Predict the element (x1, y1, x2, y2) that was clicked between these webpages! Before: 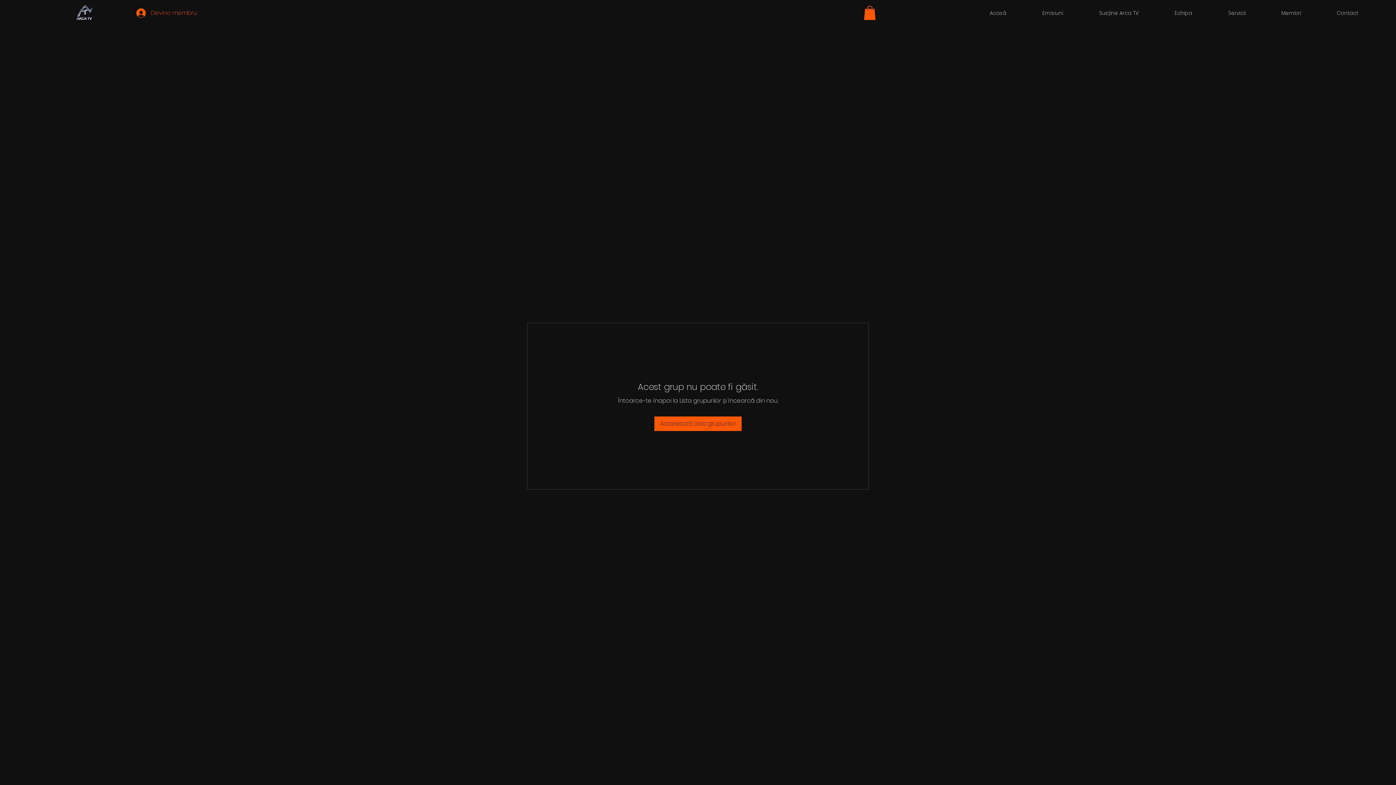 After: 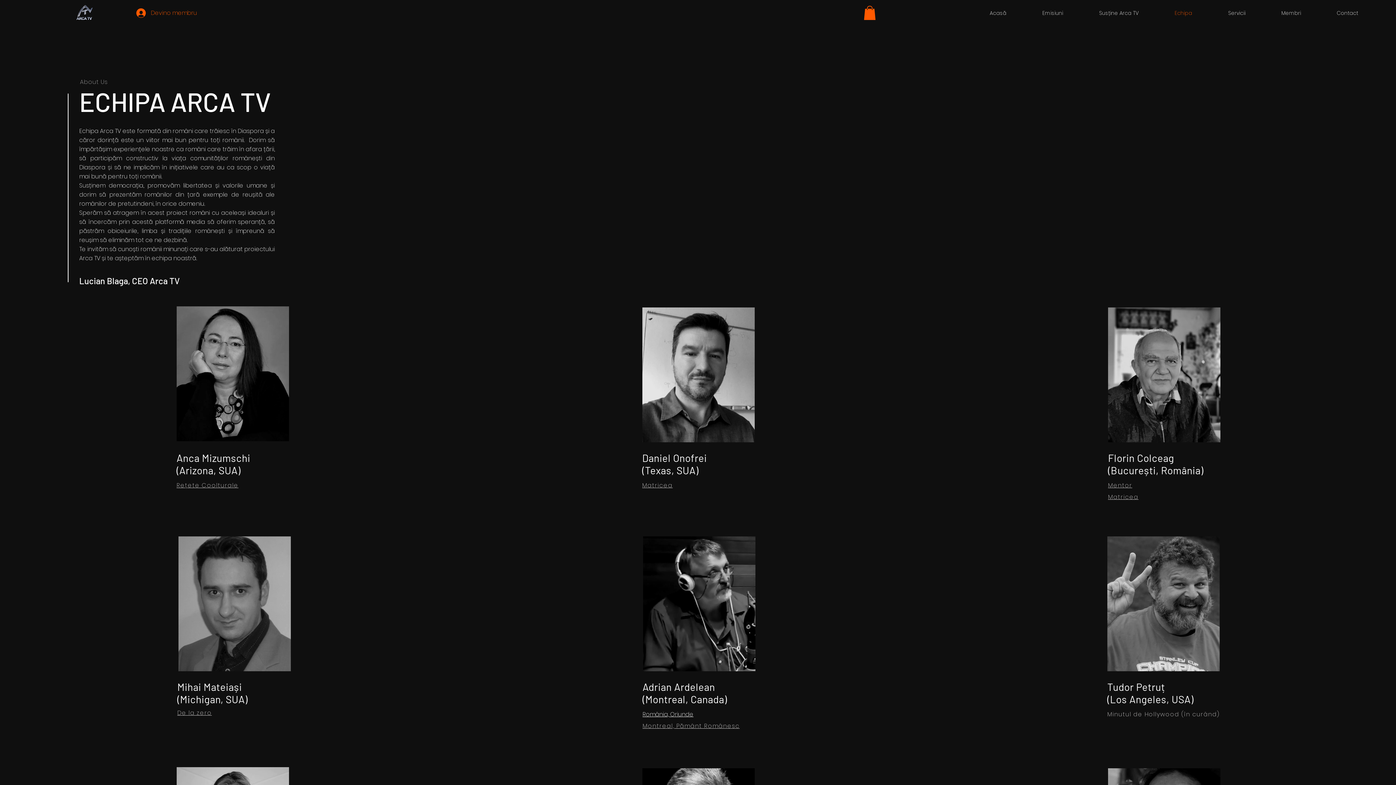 Action: bbox: (1157, 6, 1210, 19) label: Echipa